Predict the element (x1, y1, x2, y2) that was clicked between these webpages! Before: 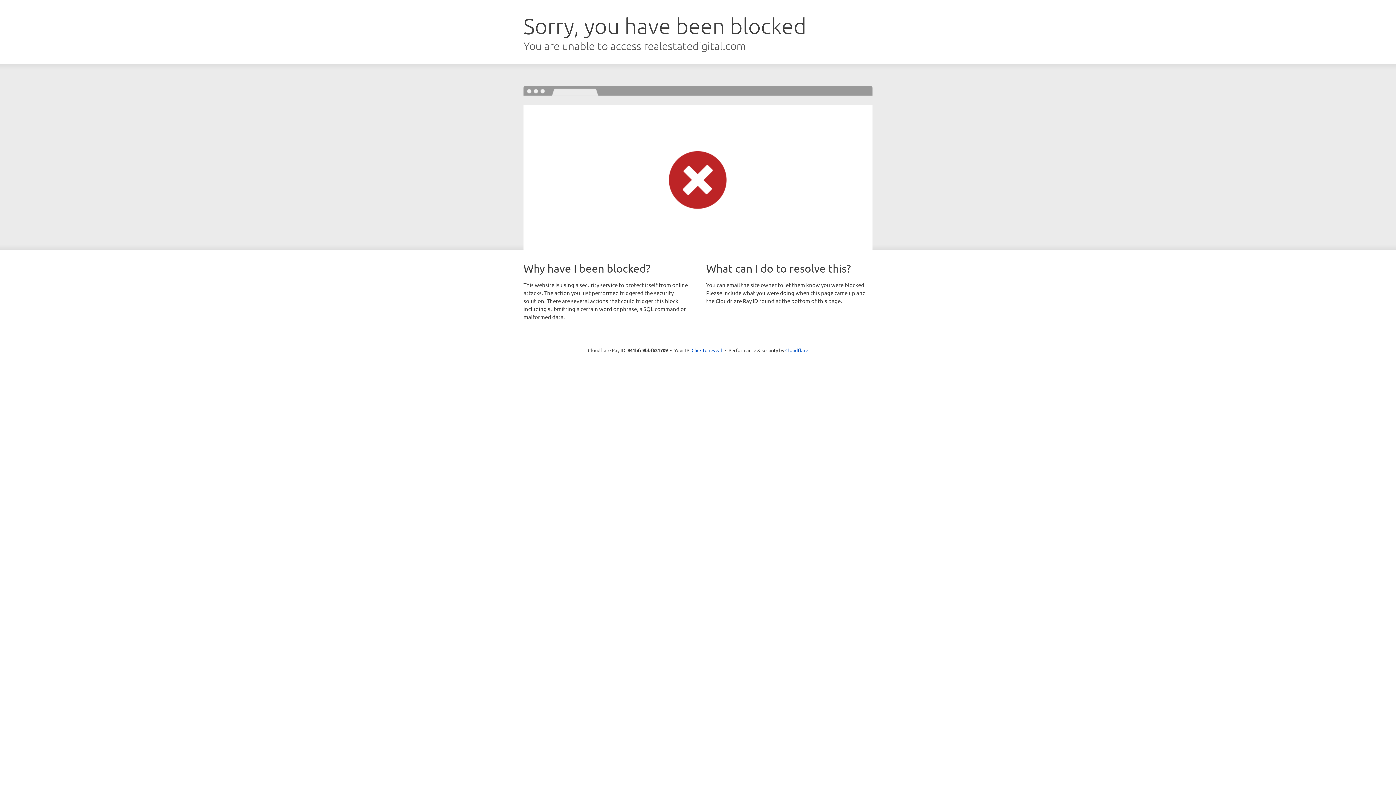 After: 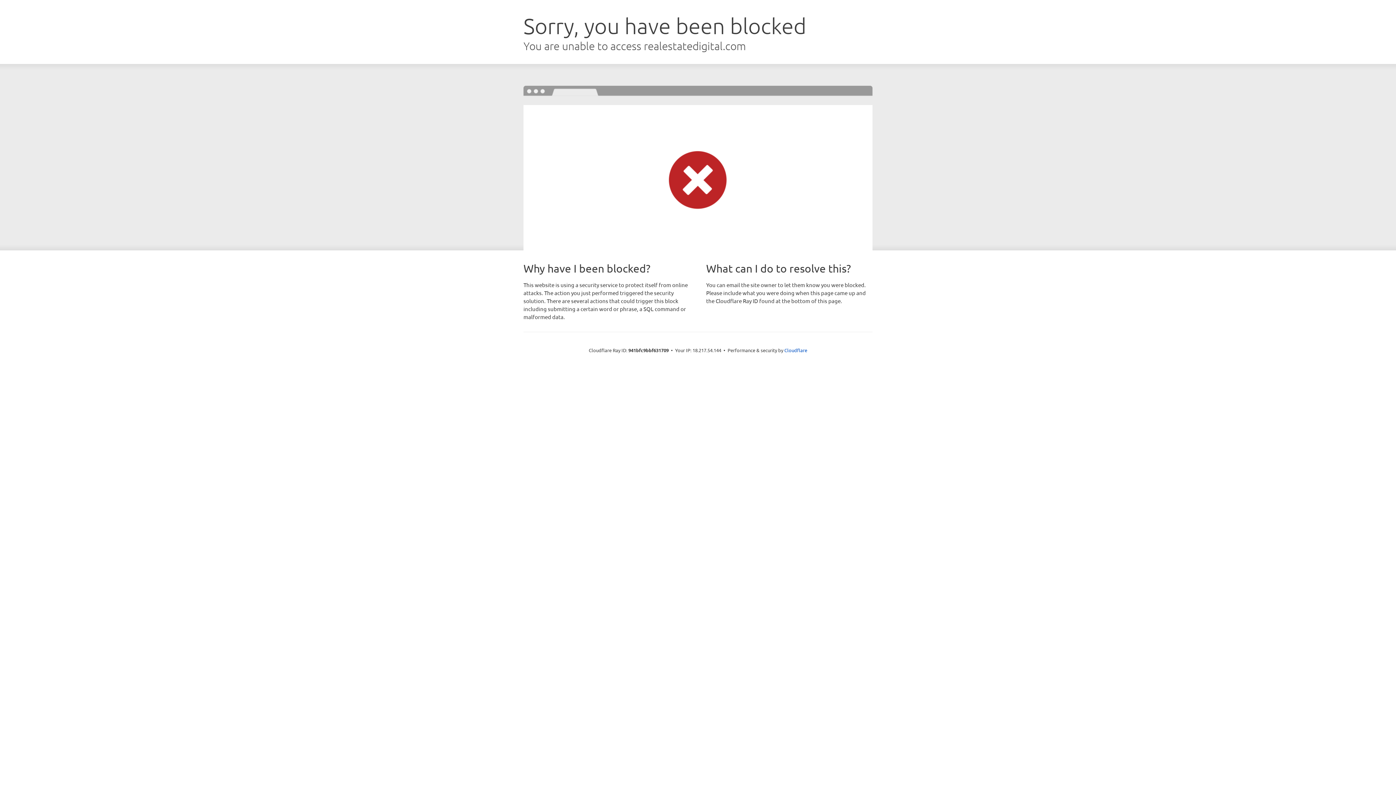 Action: label: Click to reveal bbox: (691, 346, 722, 353)